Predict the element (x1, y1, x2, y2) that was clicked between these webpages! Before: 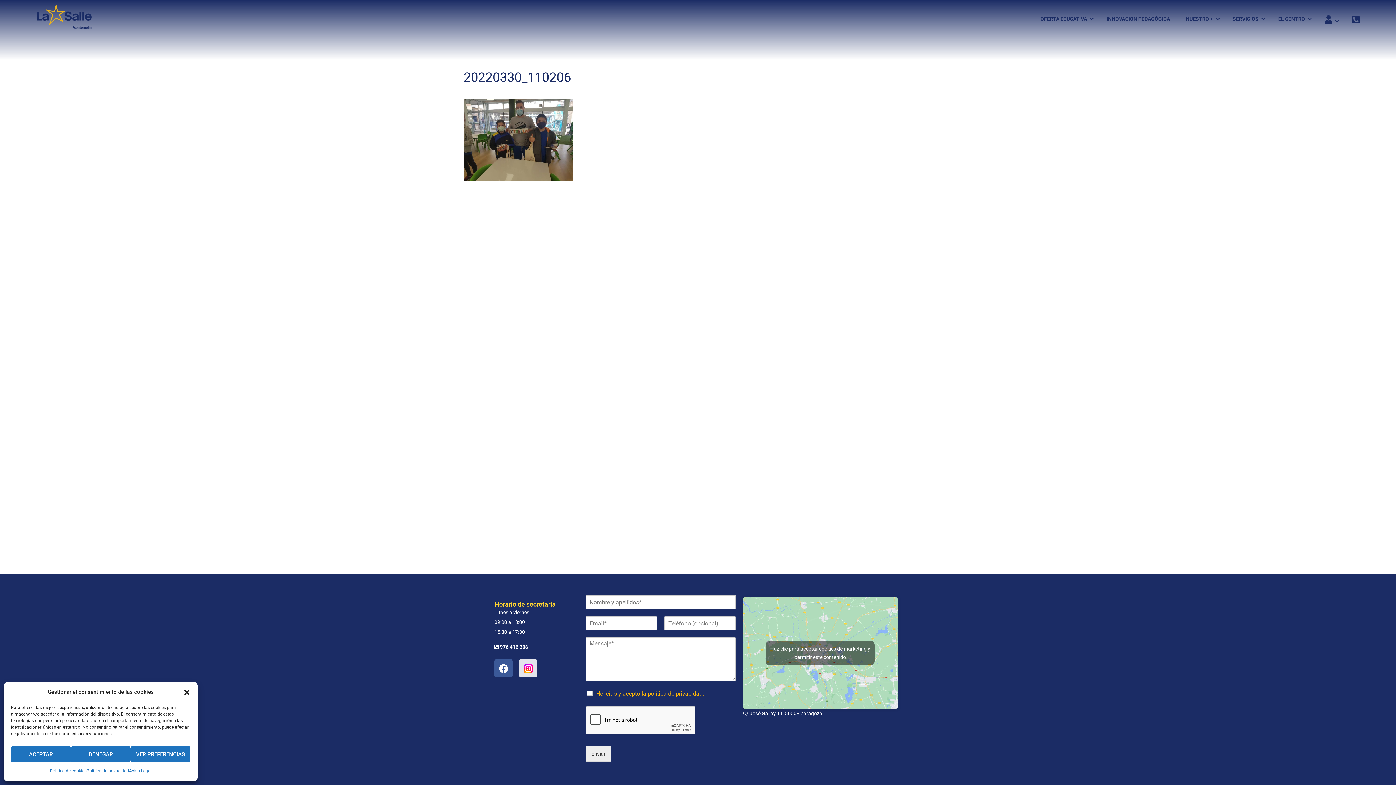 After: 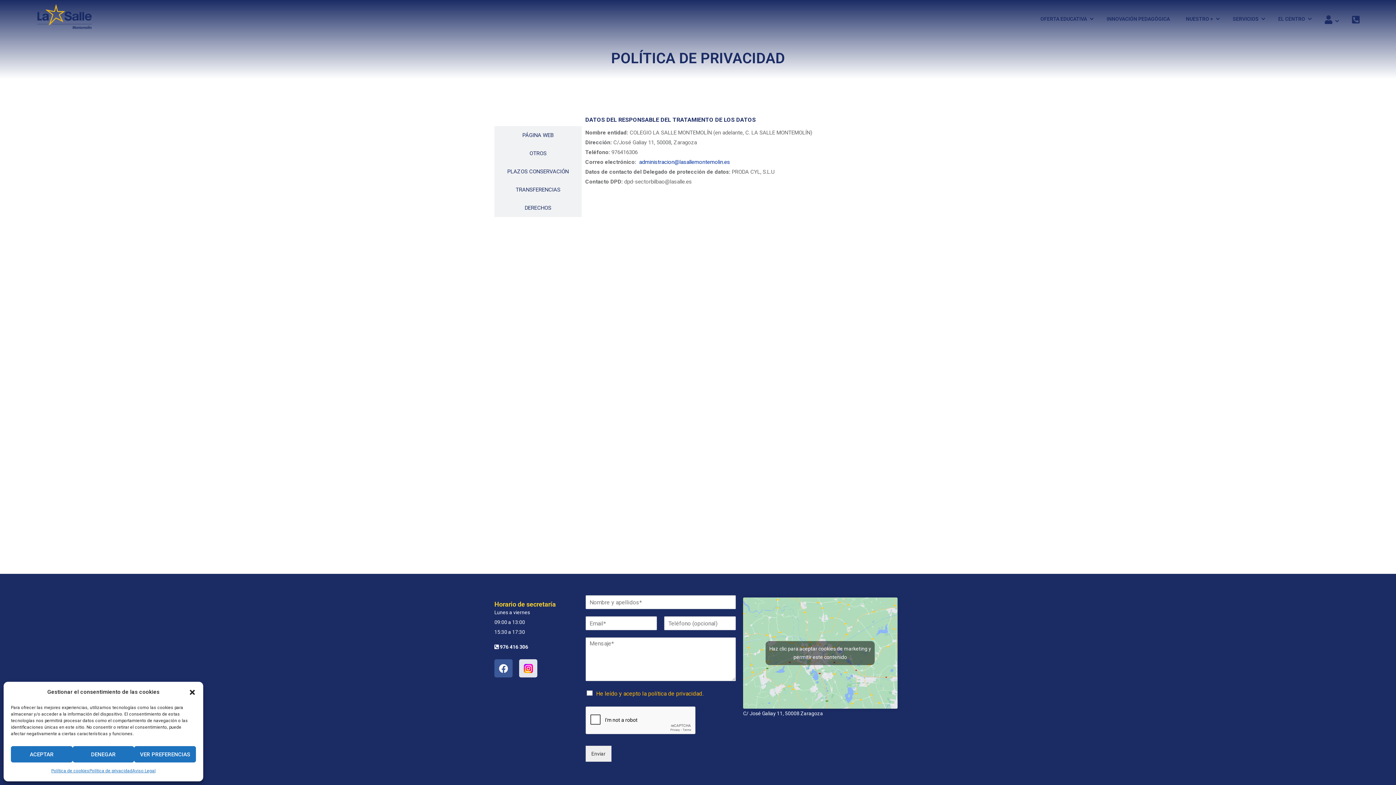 Action: label: Política de privacidad bbox: (86, 766, 129, 776)